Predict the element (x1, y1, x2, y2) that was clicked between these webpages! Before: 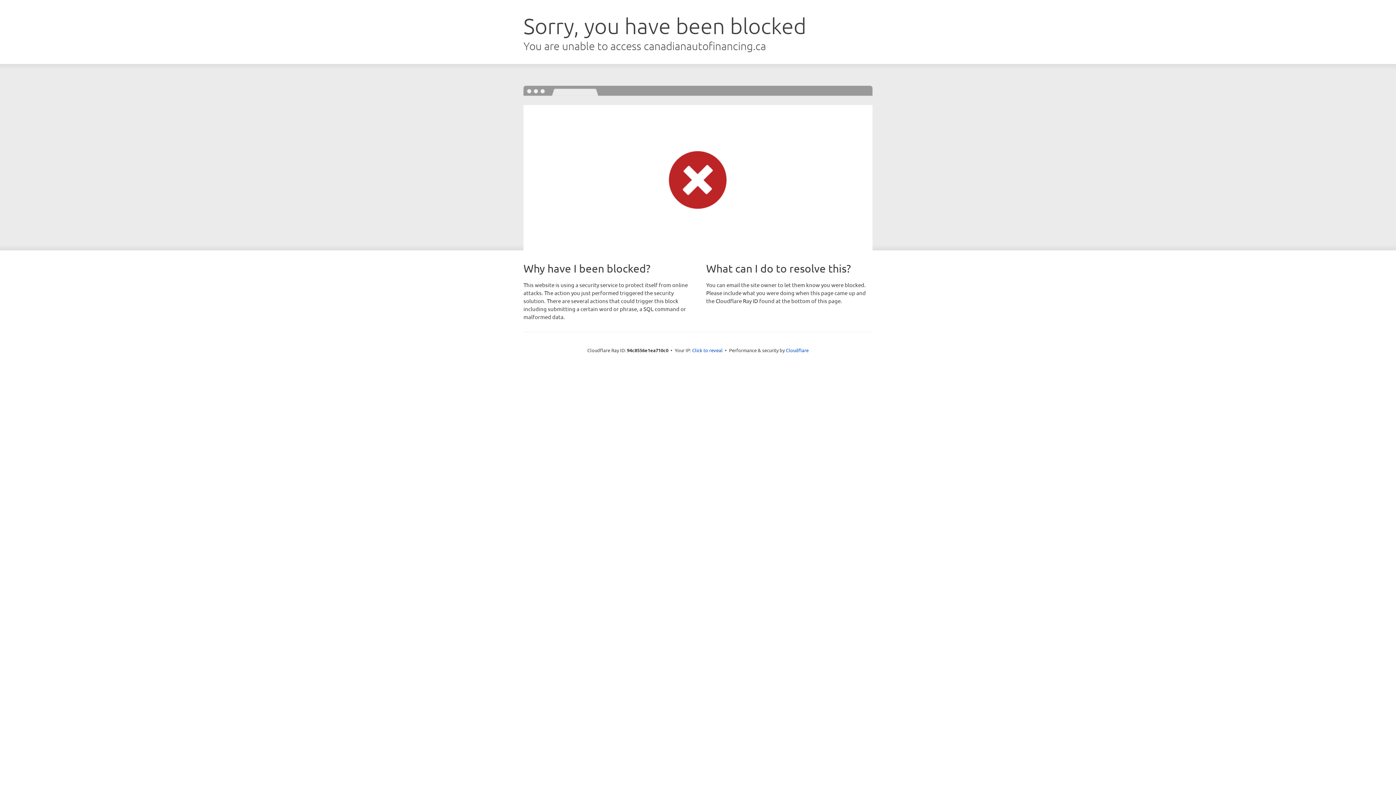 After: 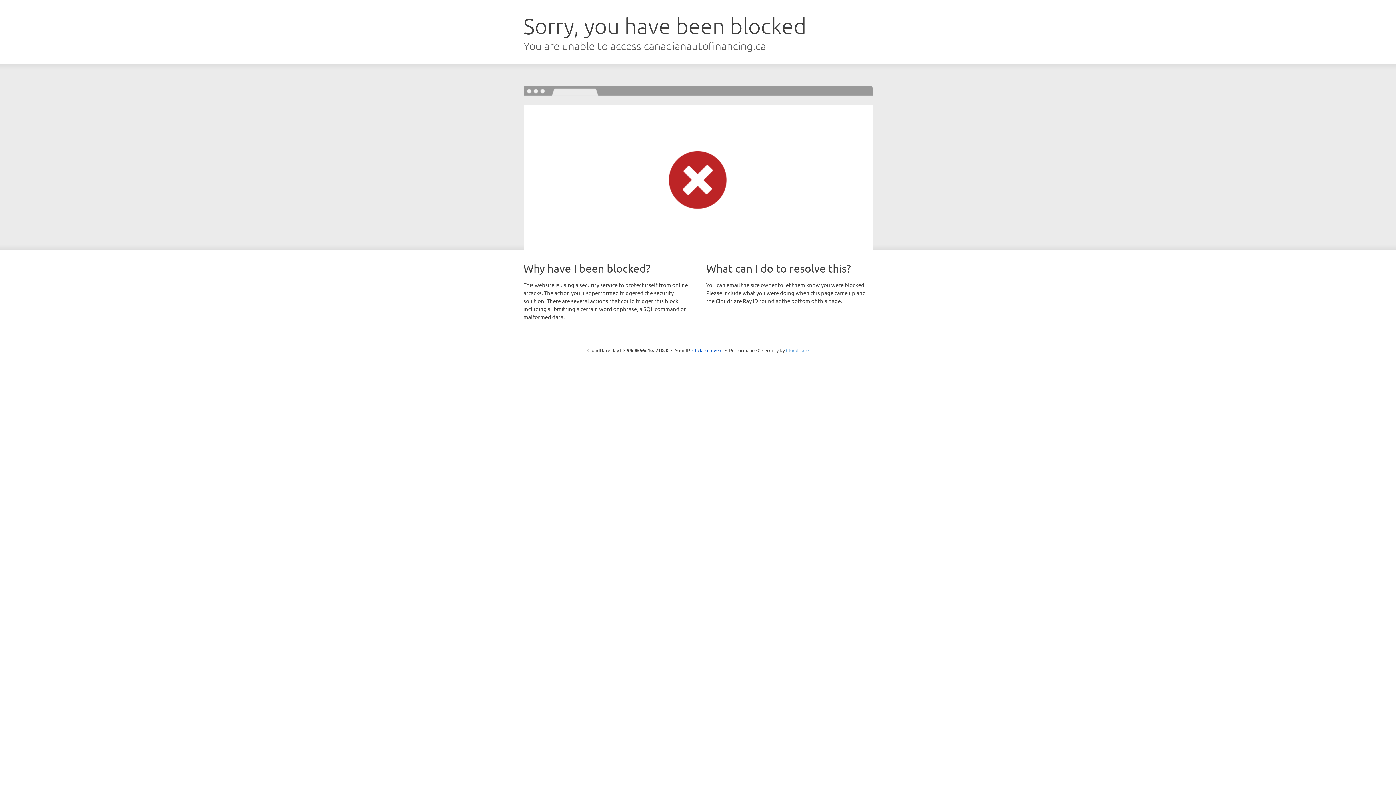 Action: bbox: (786, 347, 808, 353) label: Cloudflare